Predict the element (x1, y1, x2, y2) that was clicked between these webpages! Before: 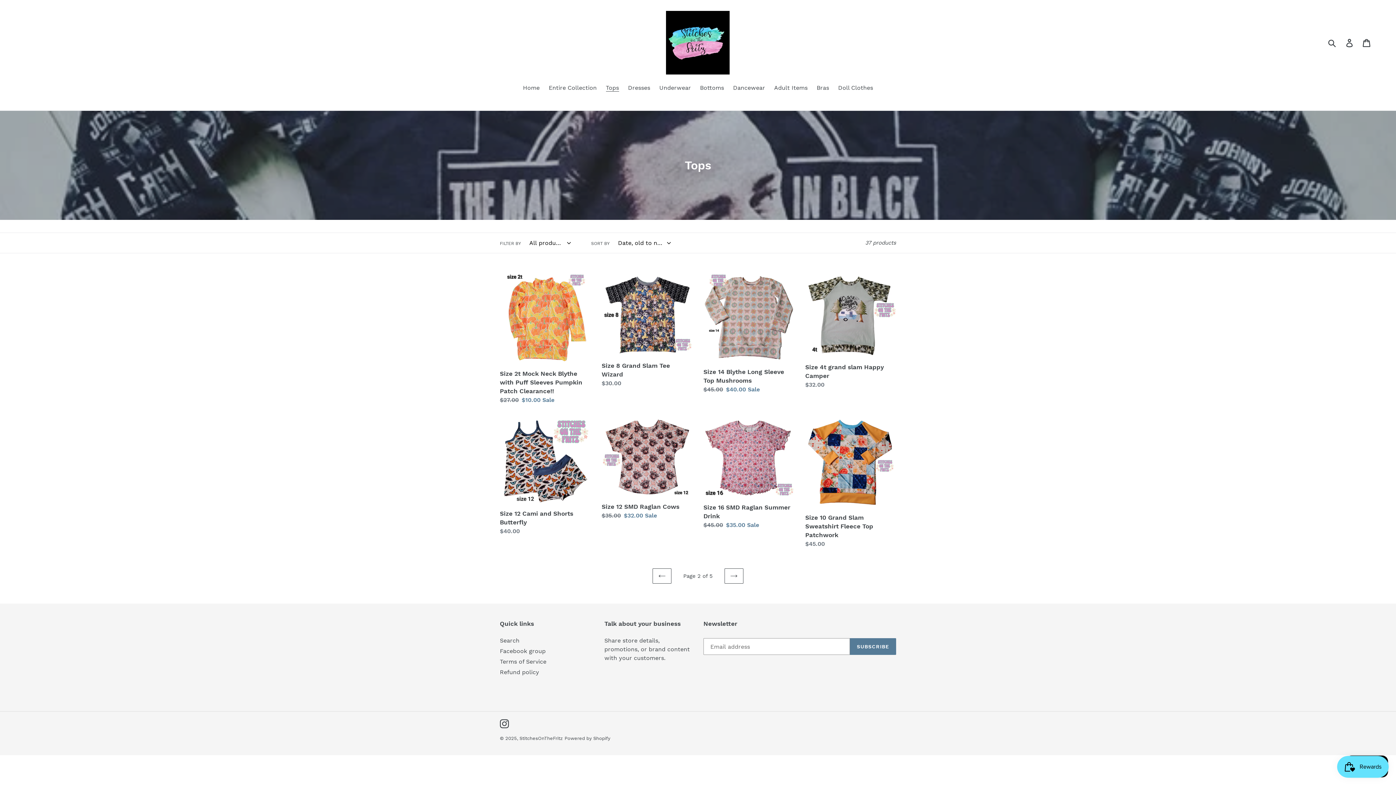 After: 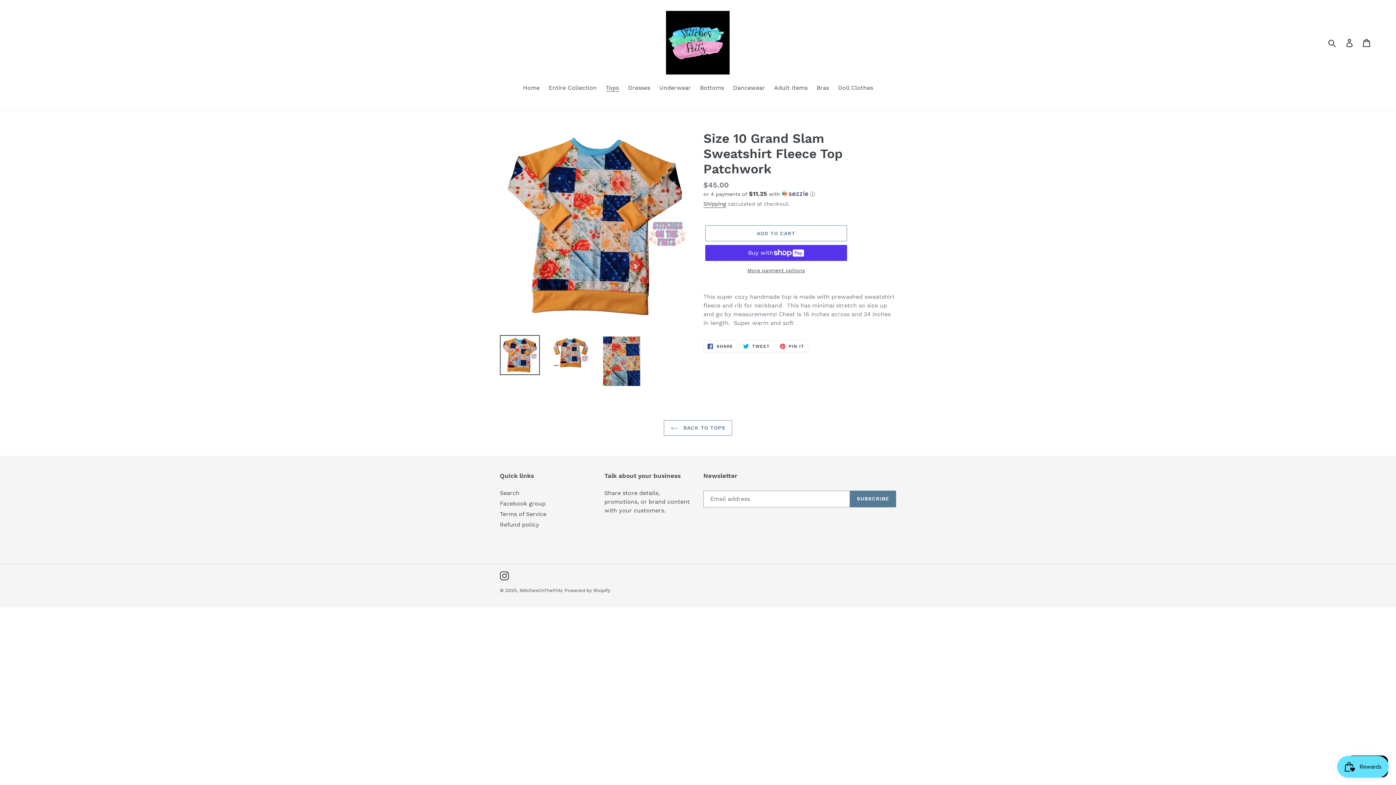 Action: label: Size 10 Grand Slam Sweatshirt Fleece Top Patchwork bbox: (805, 417, 896, 548)